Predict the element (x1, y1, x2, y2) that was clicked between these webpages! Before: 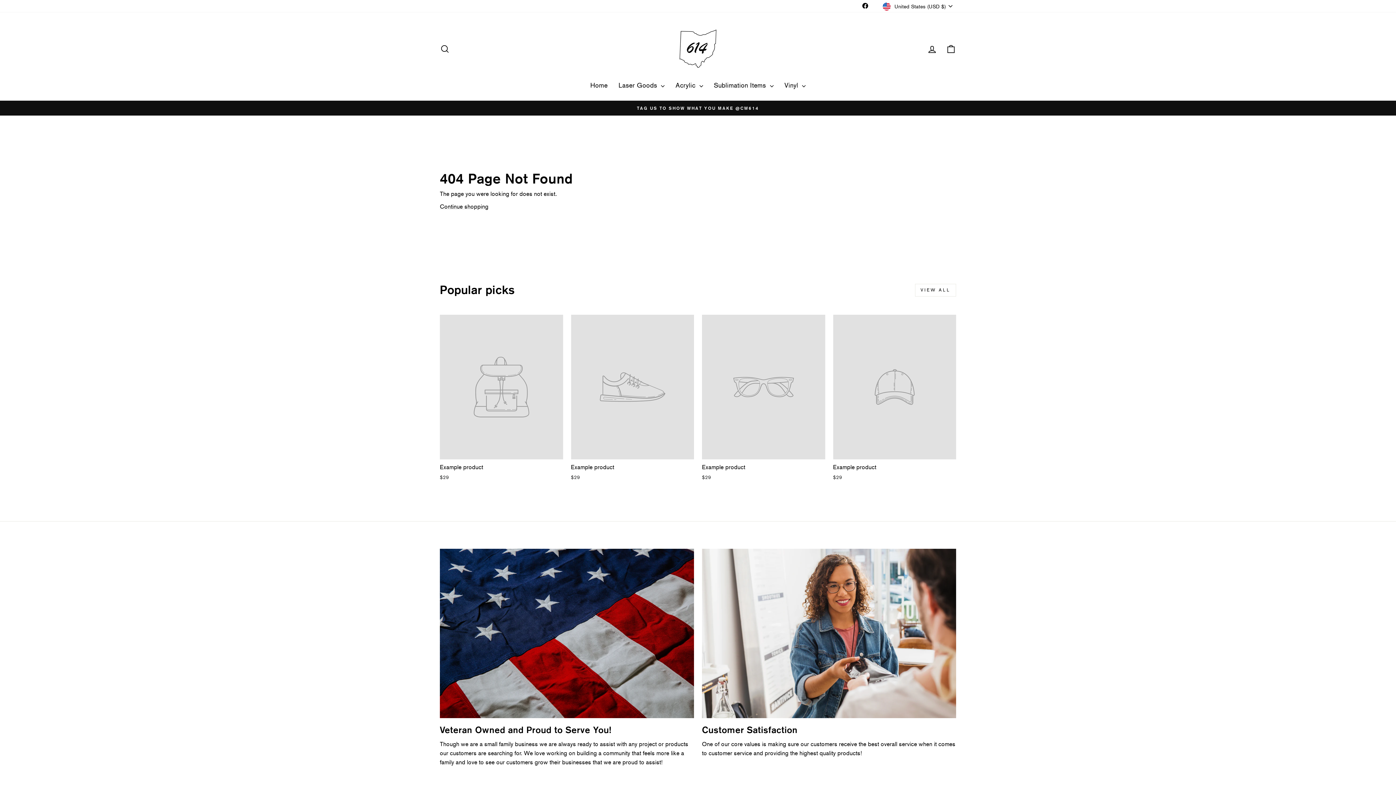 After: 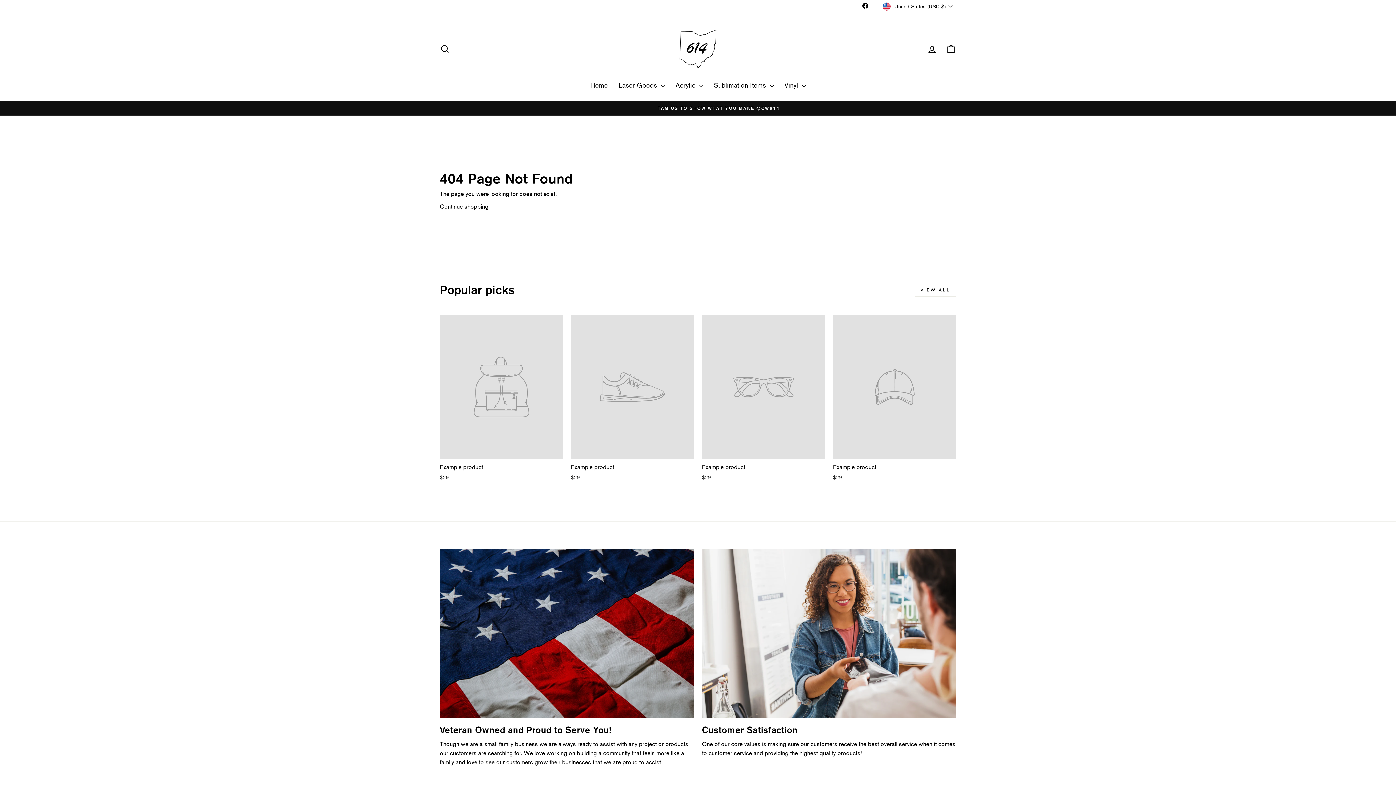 Action: bbox: (833, 314, 956, 483) label: Example product
$29